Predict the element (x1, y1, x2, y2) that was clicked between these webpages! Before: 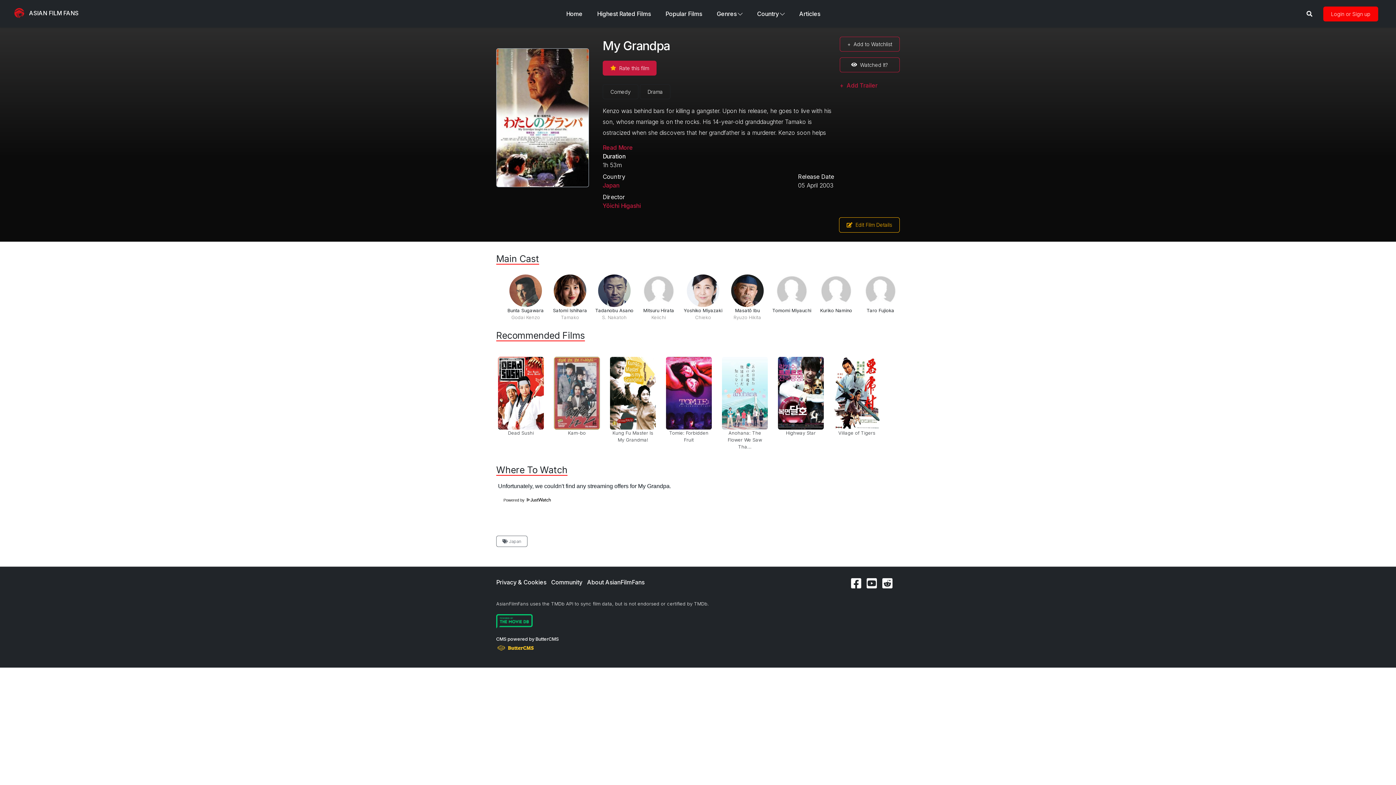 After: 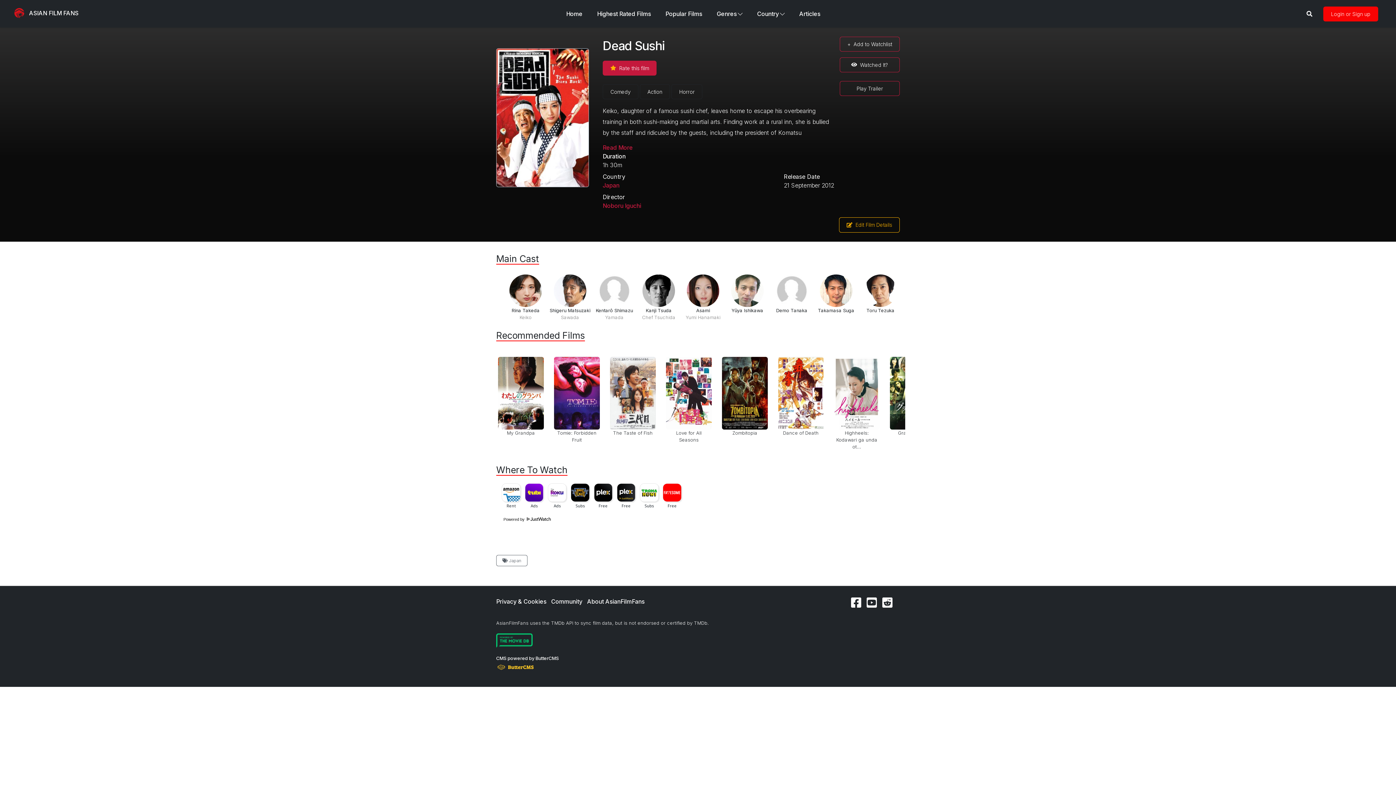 Action: label: Dead Sushi bbox: (498, 357, 544, 436)